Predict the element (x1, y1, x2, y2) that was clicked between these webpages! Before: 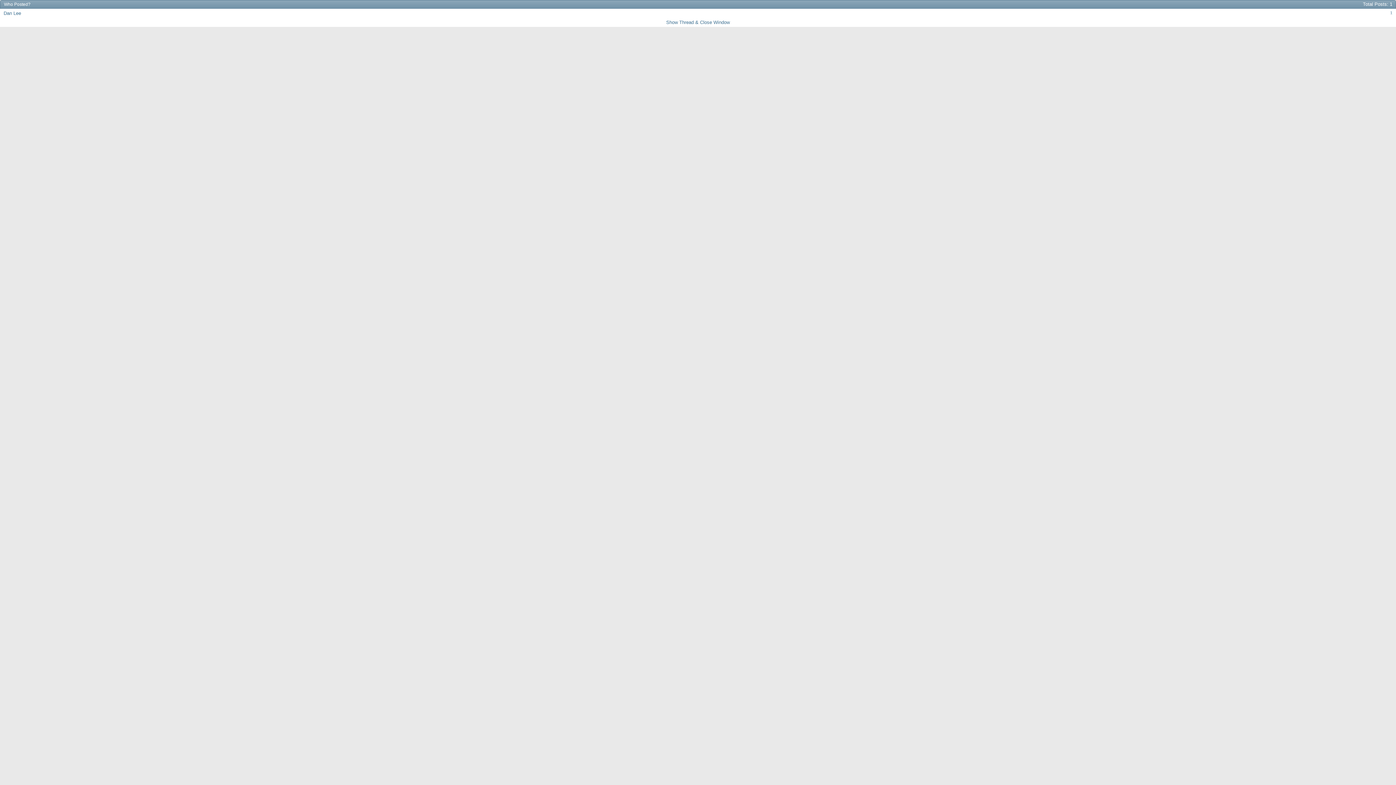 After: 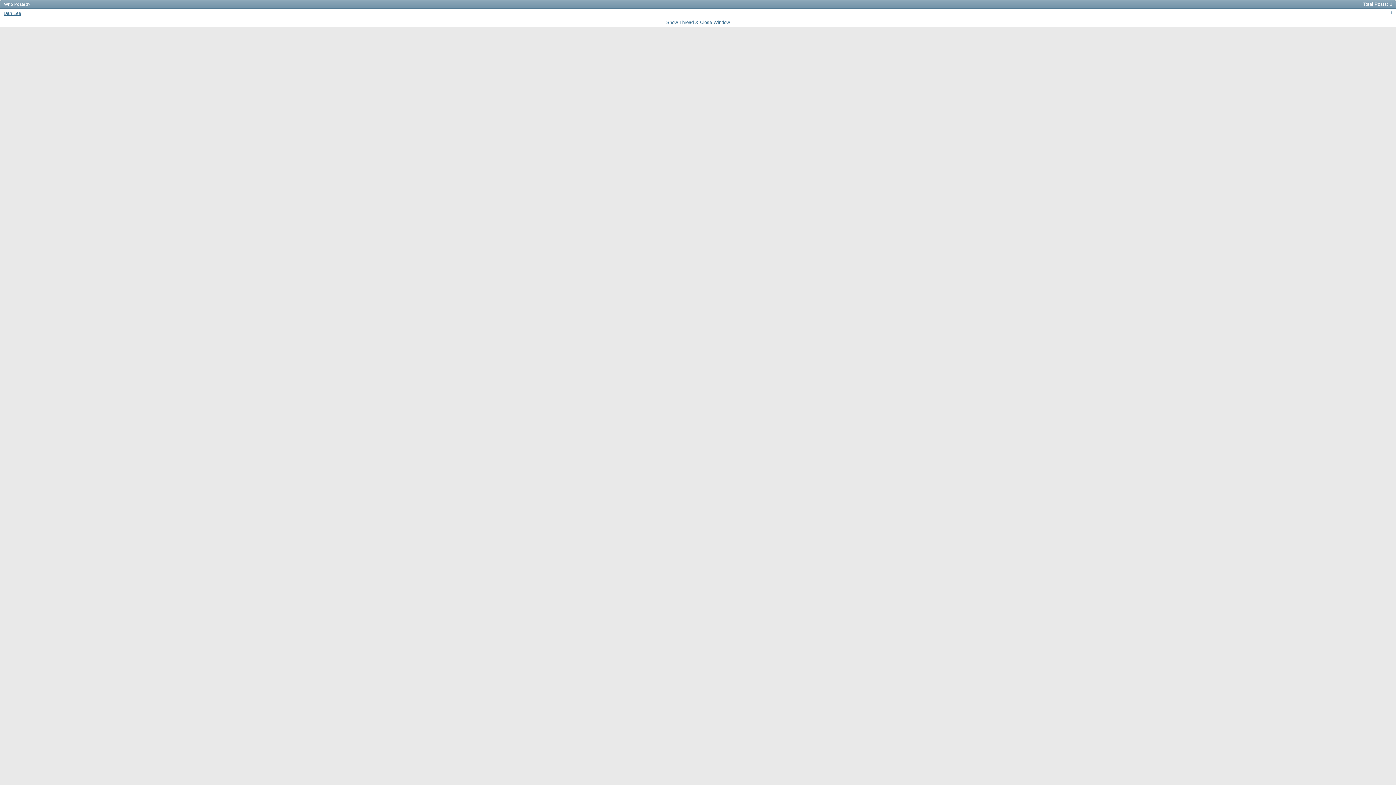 Action: bbox: (3, 10, 21, 16) label: Dan Lee